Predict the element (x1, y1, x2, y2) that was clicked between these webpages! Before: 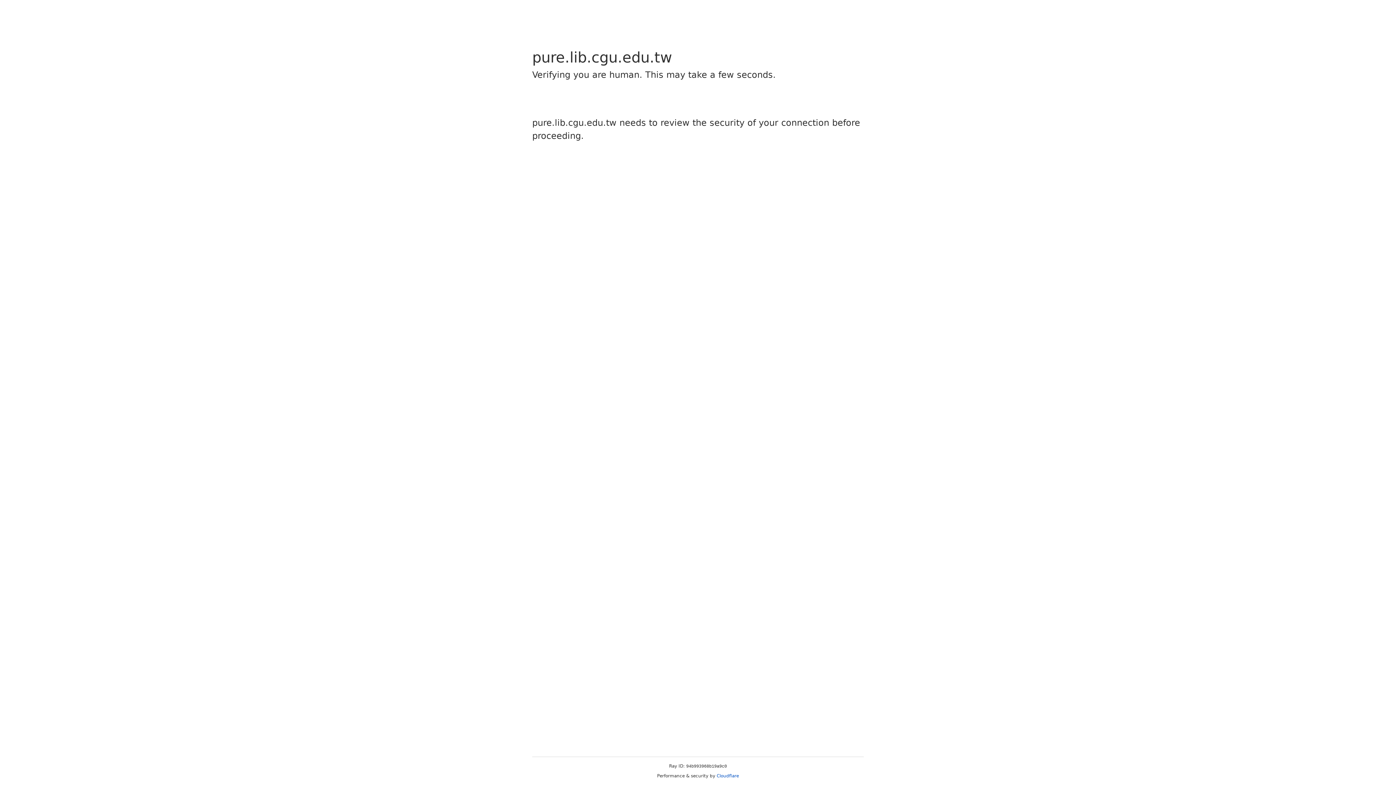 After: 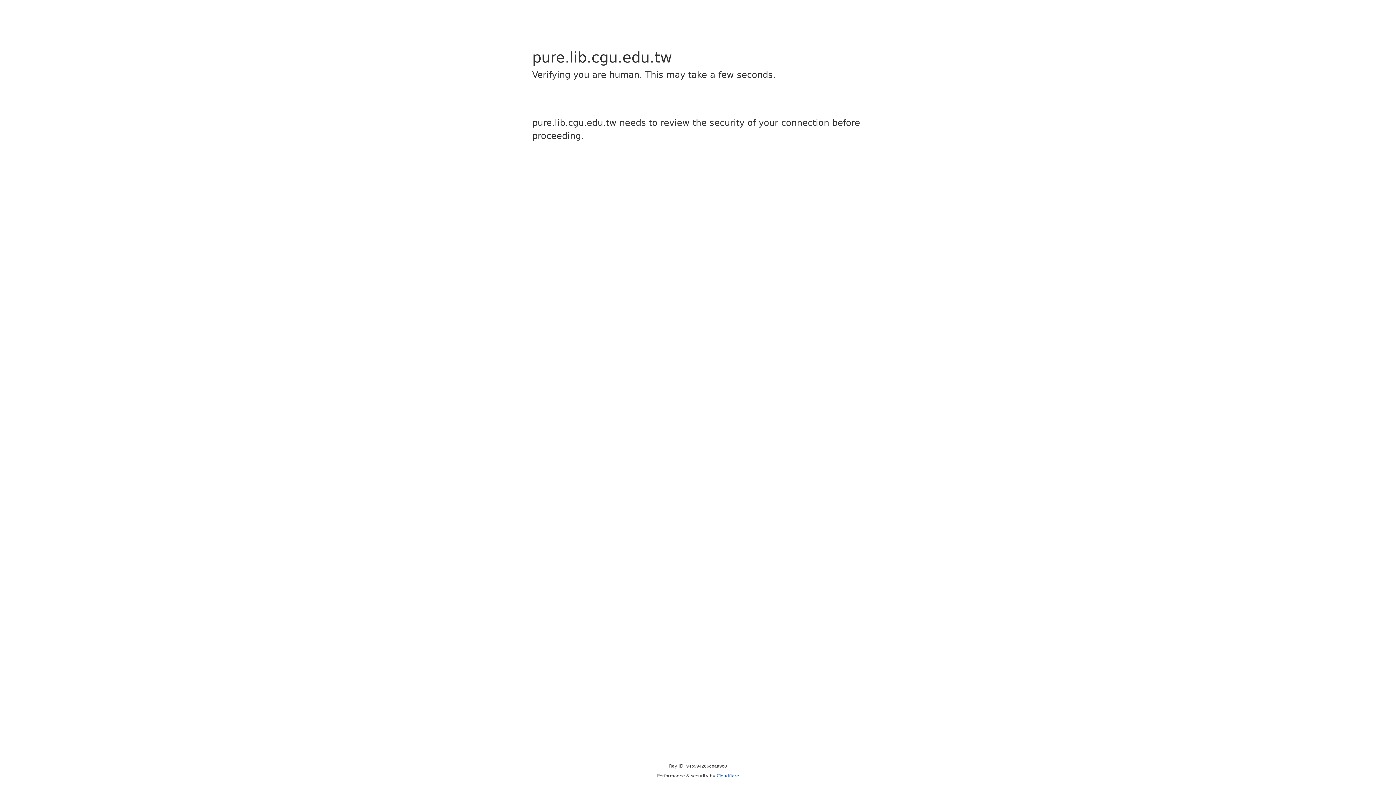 Action: bbox: (716, 773, 739, 778) label: Cloudflare